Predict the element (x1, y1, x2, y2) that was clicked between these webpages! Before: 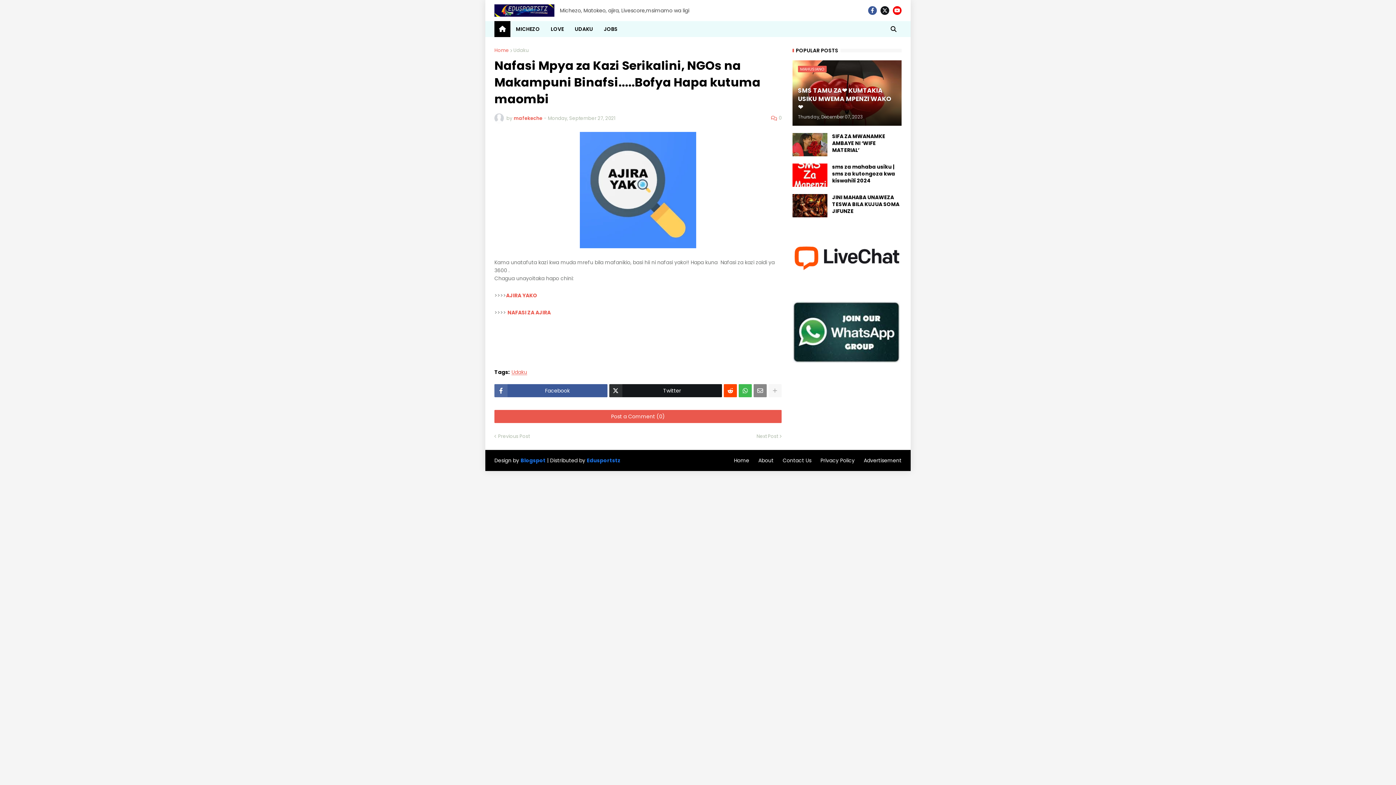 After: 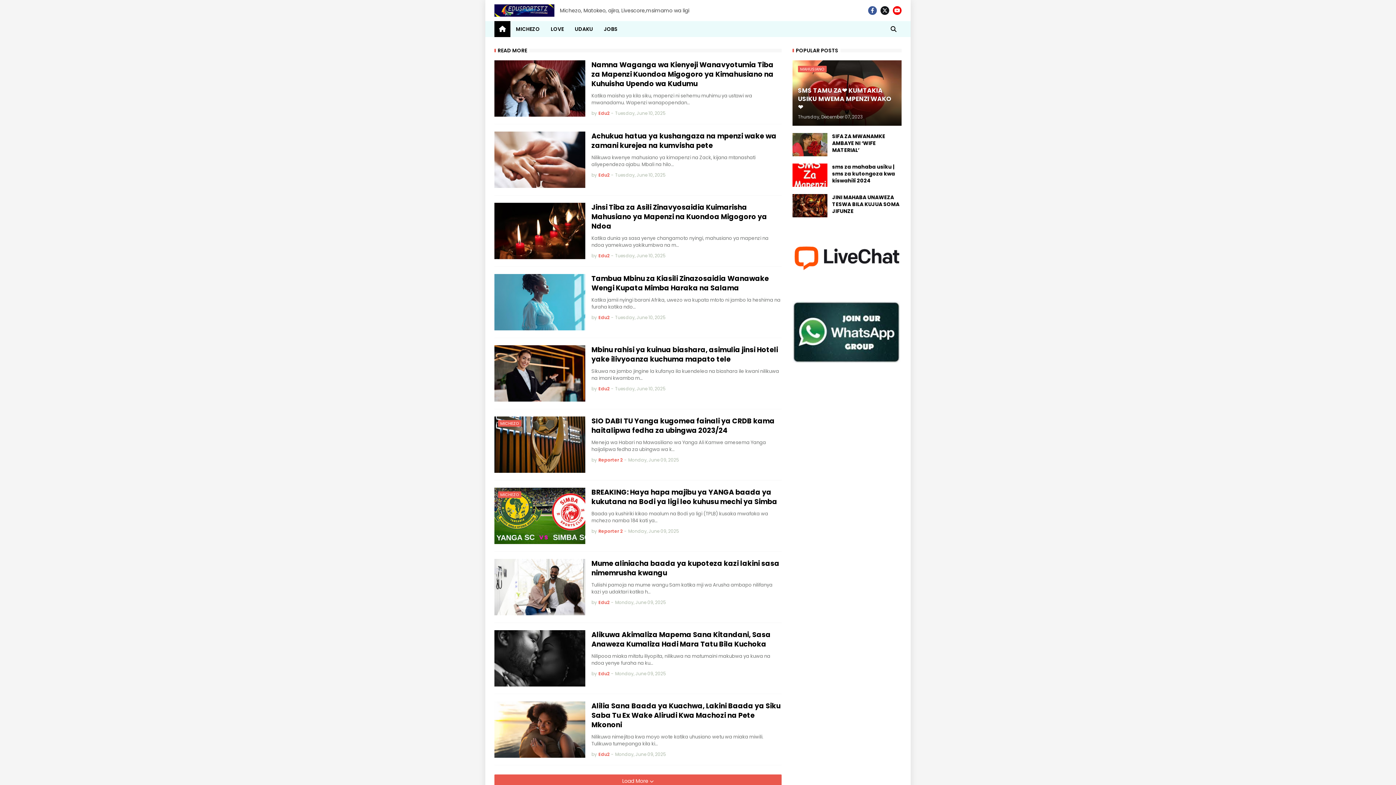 Action: bbox: (734, 457, 749, 464) label: Home